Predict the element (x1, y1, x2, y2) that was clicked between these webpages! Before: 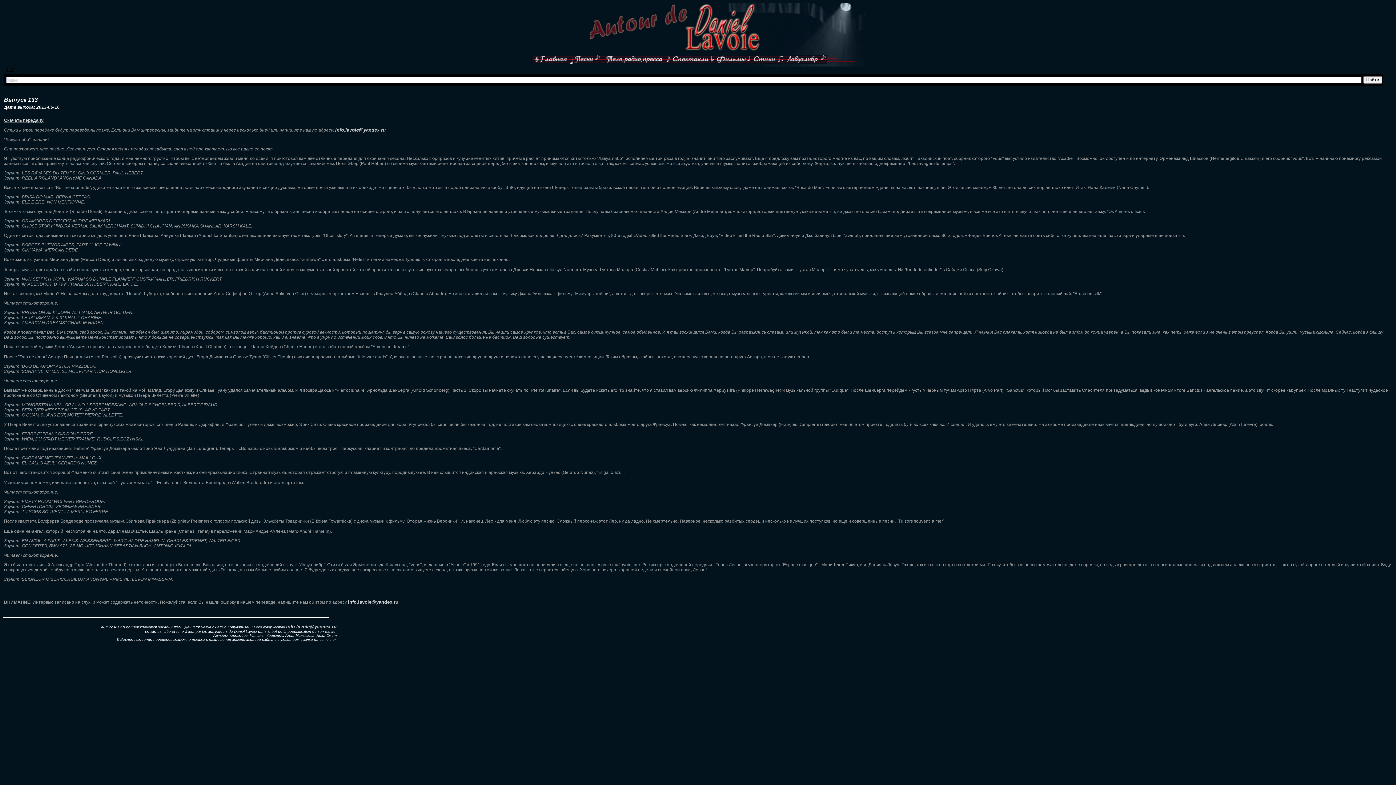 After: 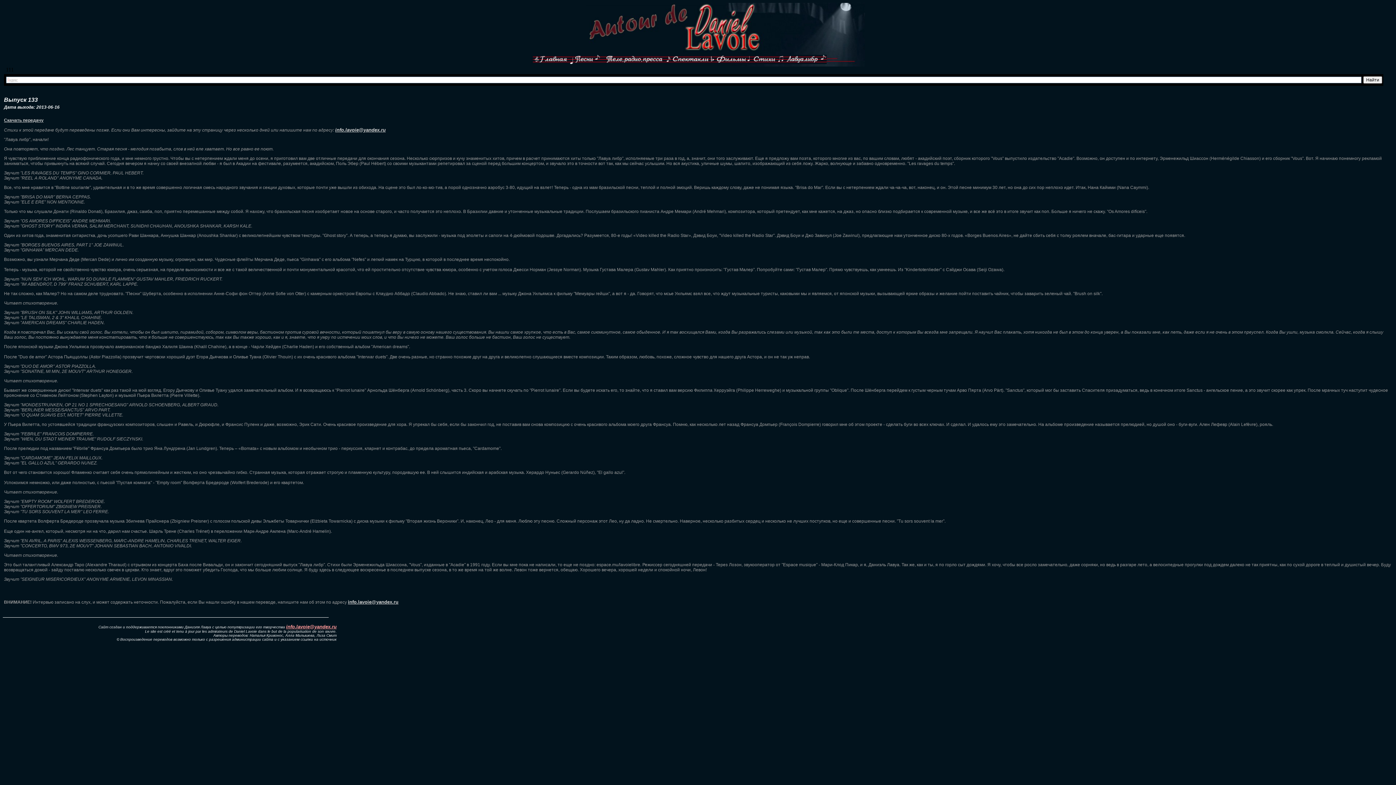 Action: label: info.lavoie@yandex.ru bbox: (286, 624, 336, 629)